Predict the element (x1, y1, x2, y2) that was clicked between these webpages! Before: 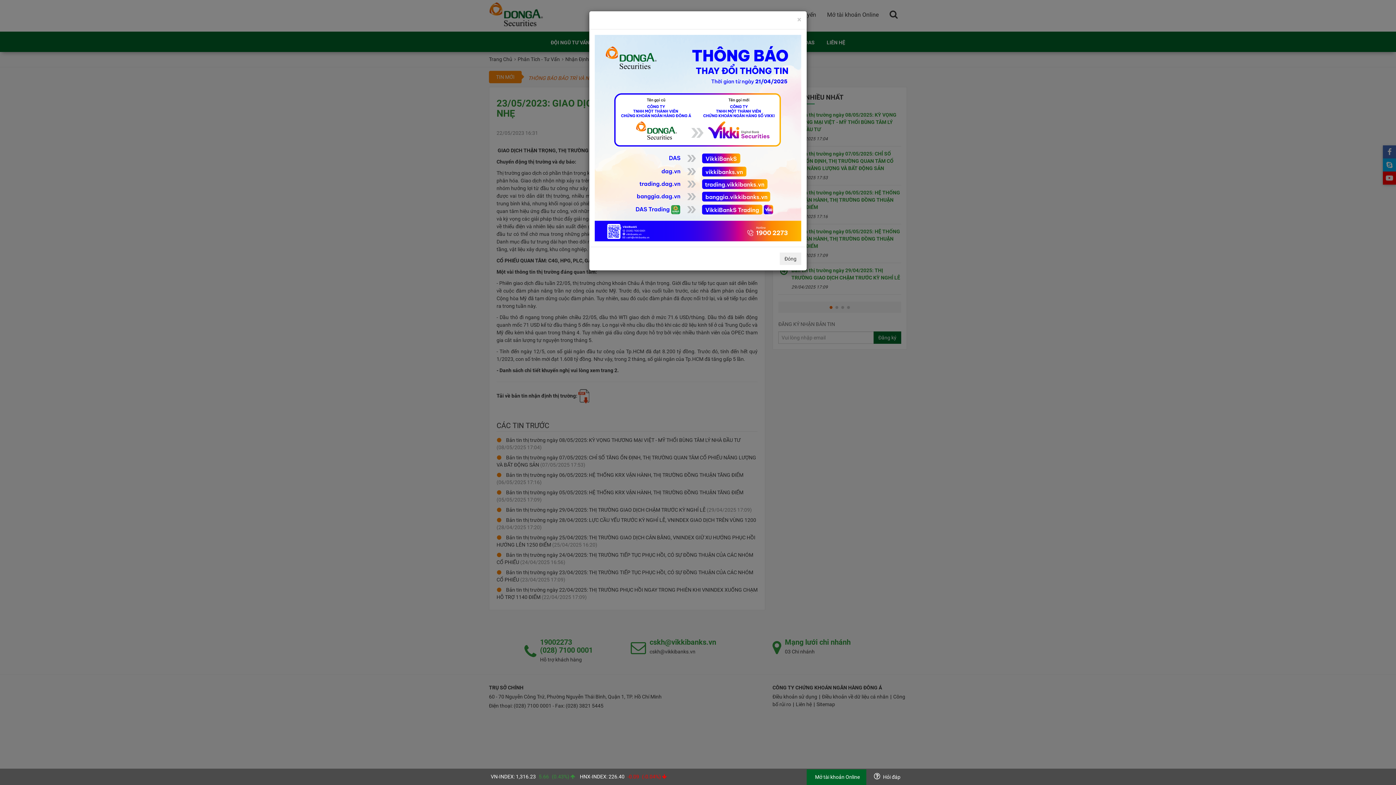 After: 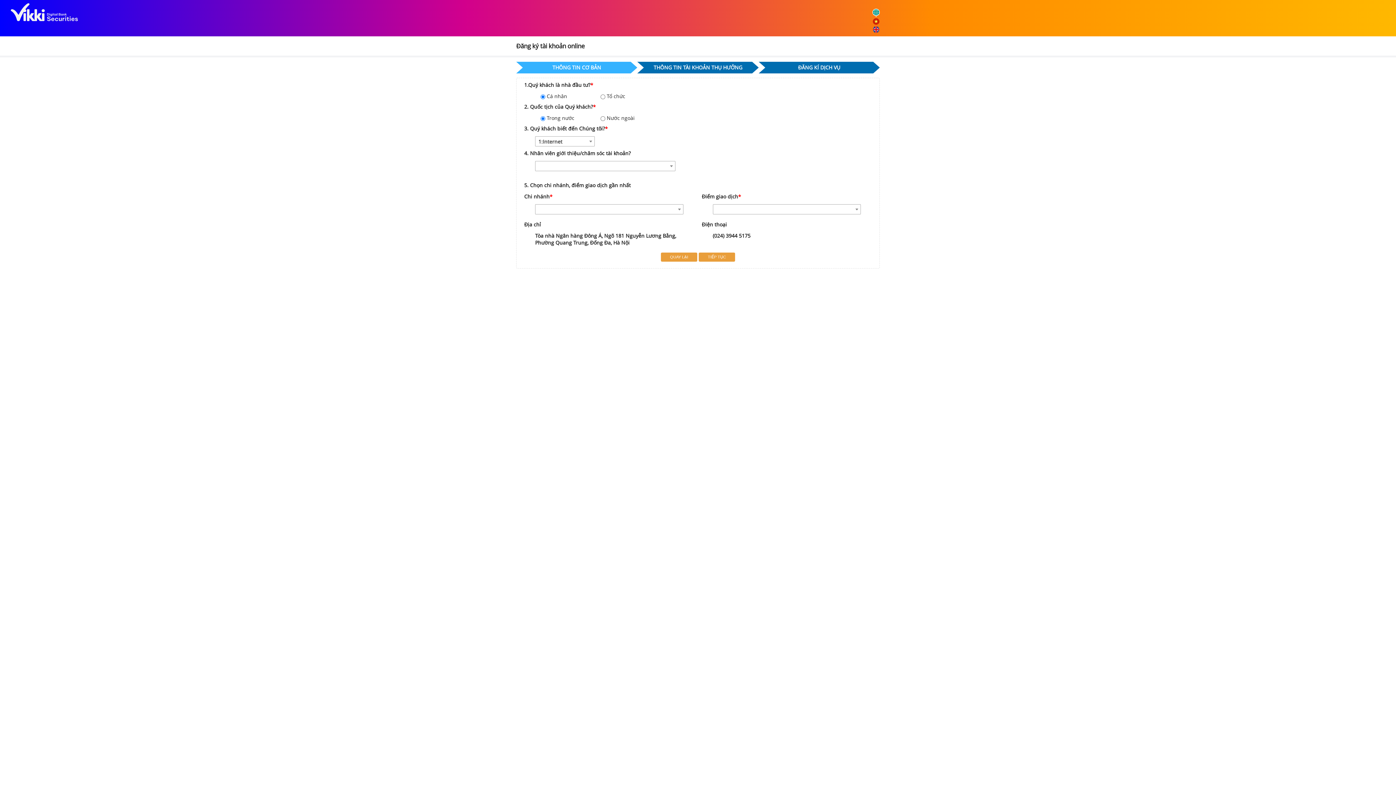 Action: bbox: (806, 769, 866, 785) label: Mở tài khoản Online